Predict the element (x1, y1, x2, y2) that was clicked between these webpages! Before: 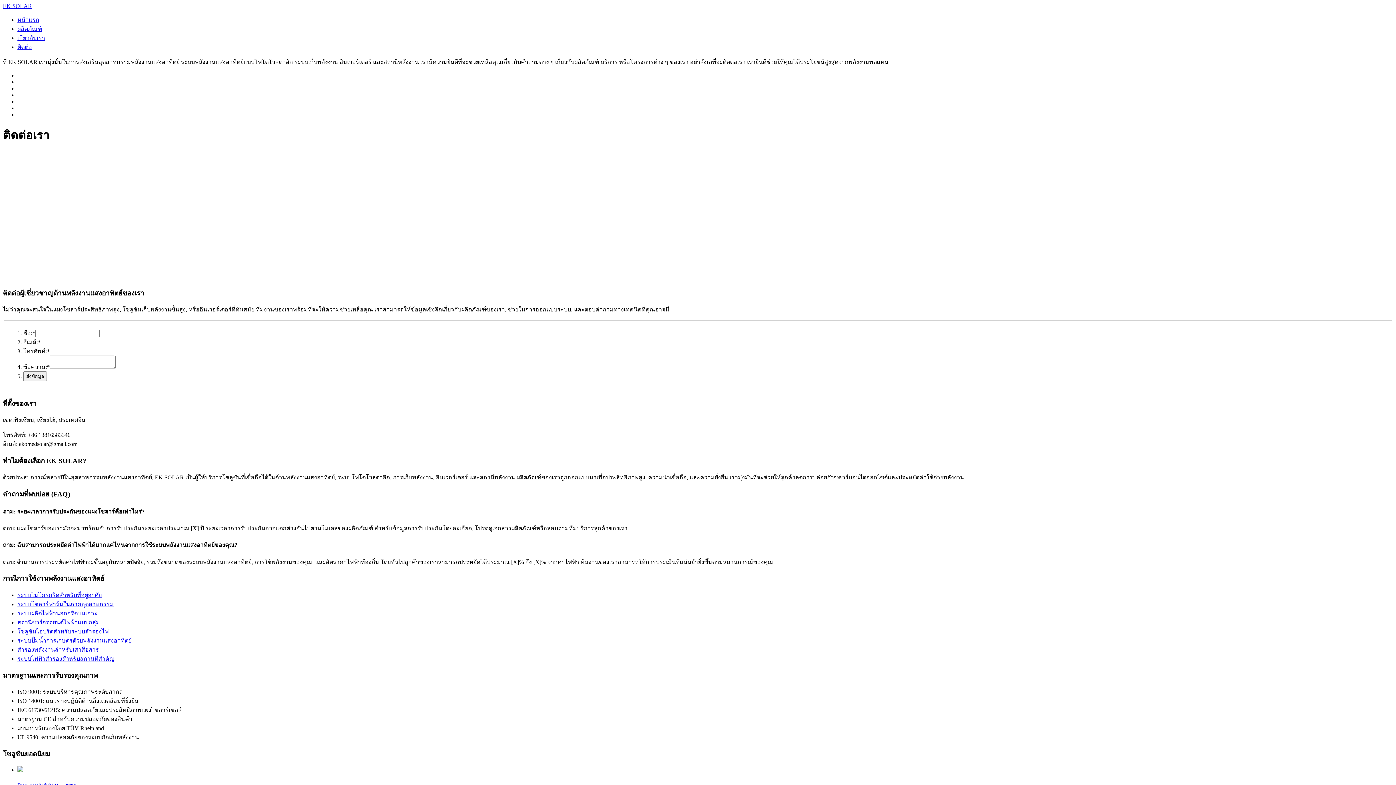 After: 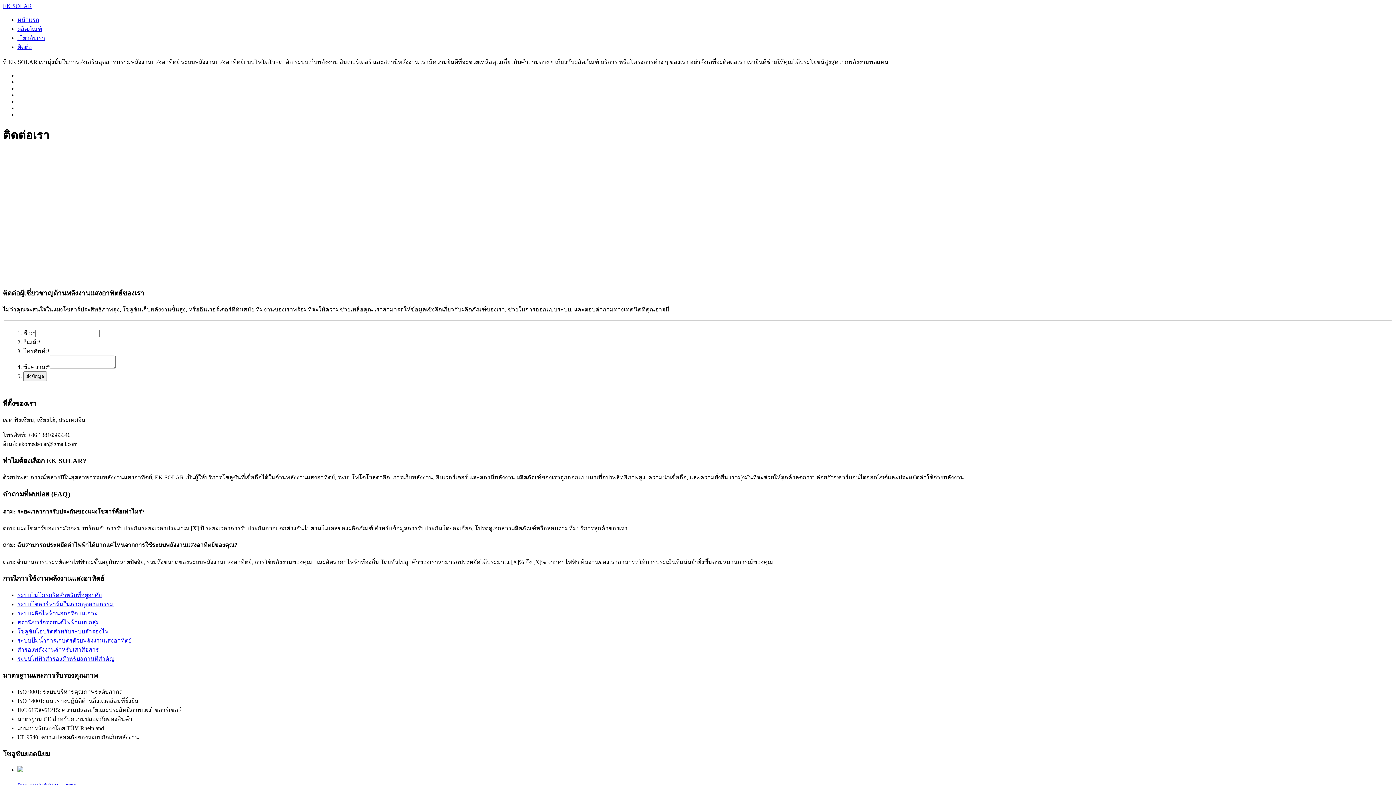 Action: label: ระบบไฟฟ้าสำรองสำหรับสถานที่สำคัญ bbox: (17, 656, 114, 662)